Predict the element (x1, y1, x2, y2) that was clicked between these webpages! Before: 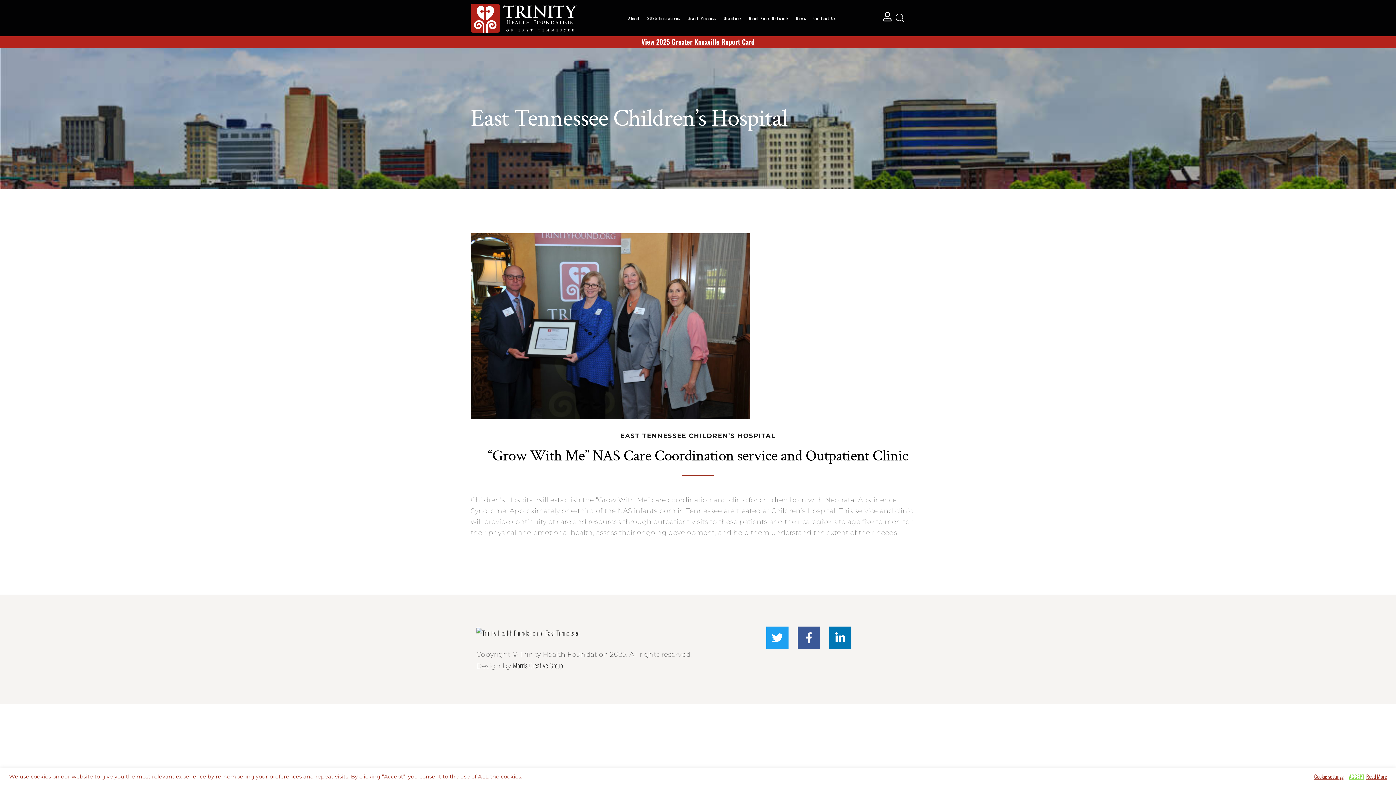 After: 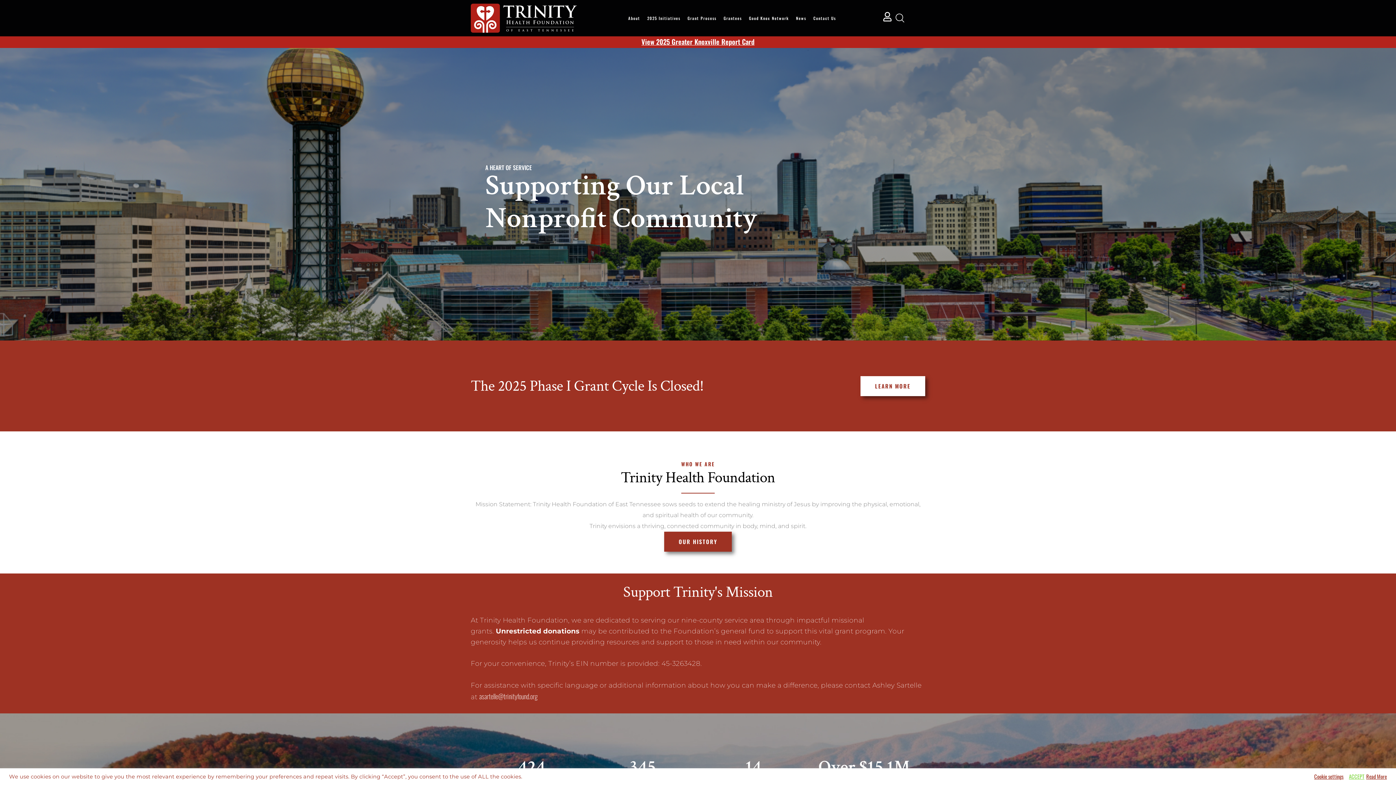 Action: bbox: (470, 12, 576, 21)